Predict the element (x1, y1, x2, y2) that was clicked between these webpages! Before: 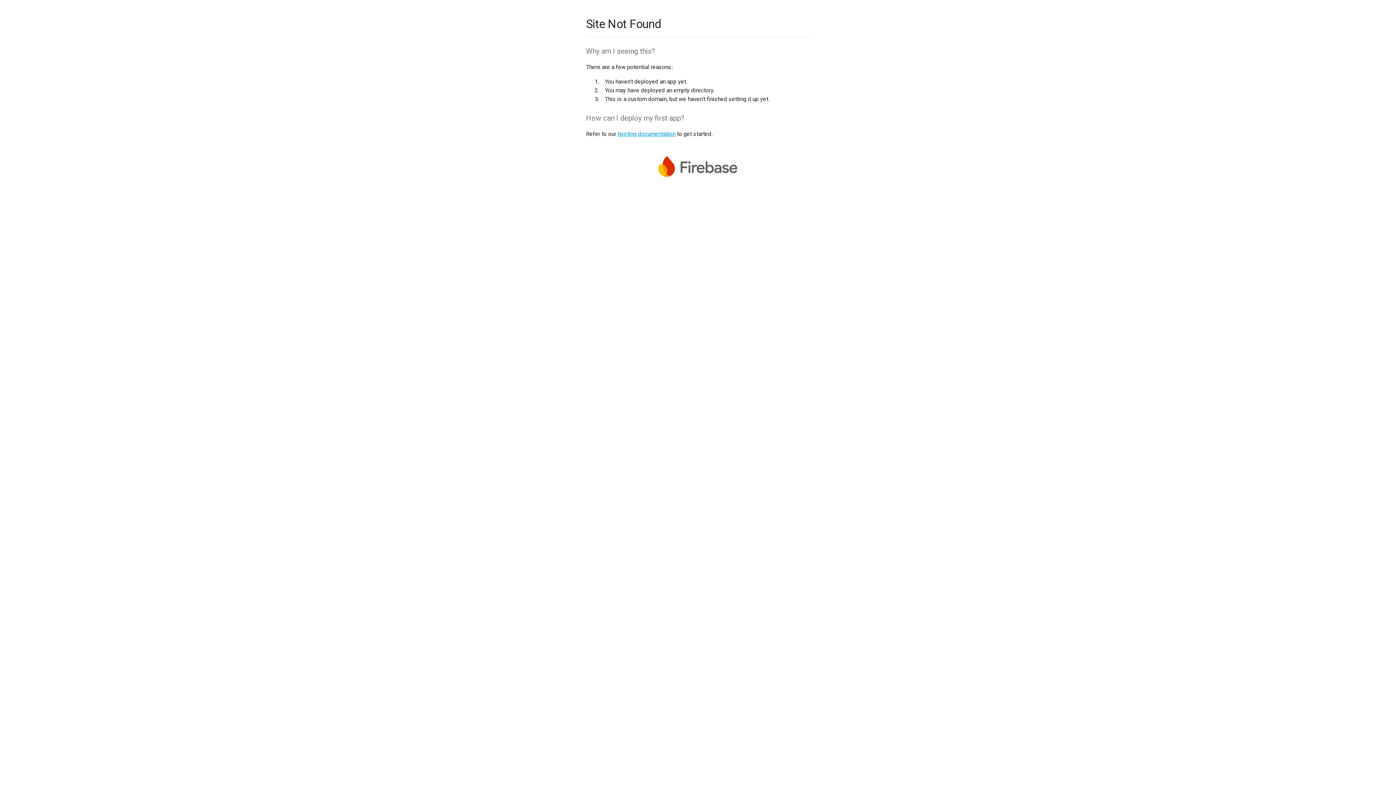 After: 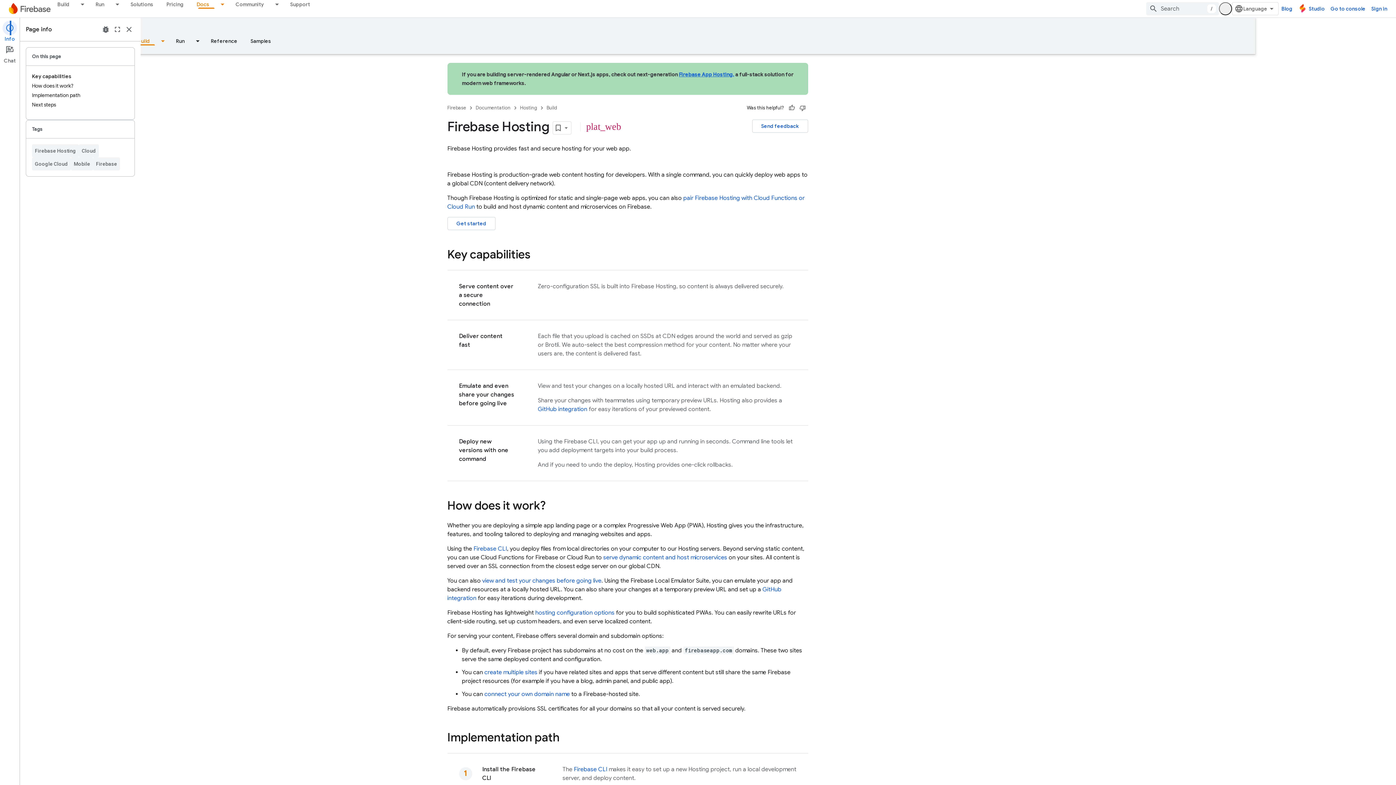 Action: label: hosting documentation bbox: (617, 130, 675, 137)